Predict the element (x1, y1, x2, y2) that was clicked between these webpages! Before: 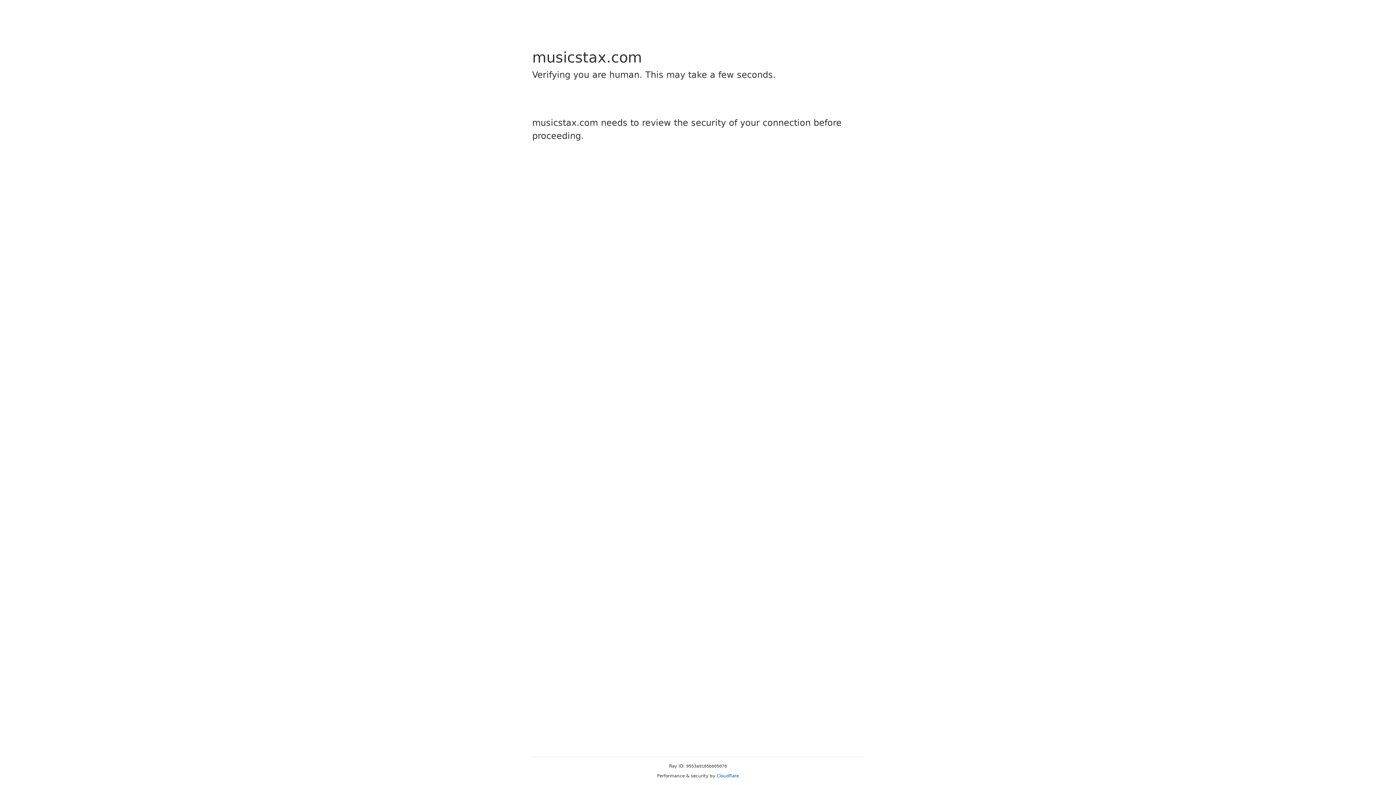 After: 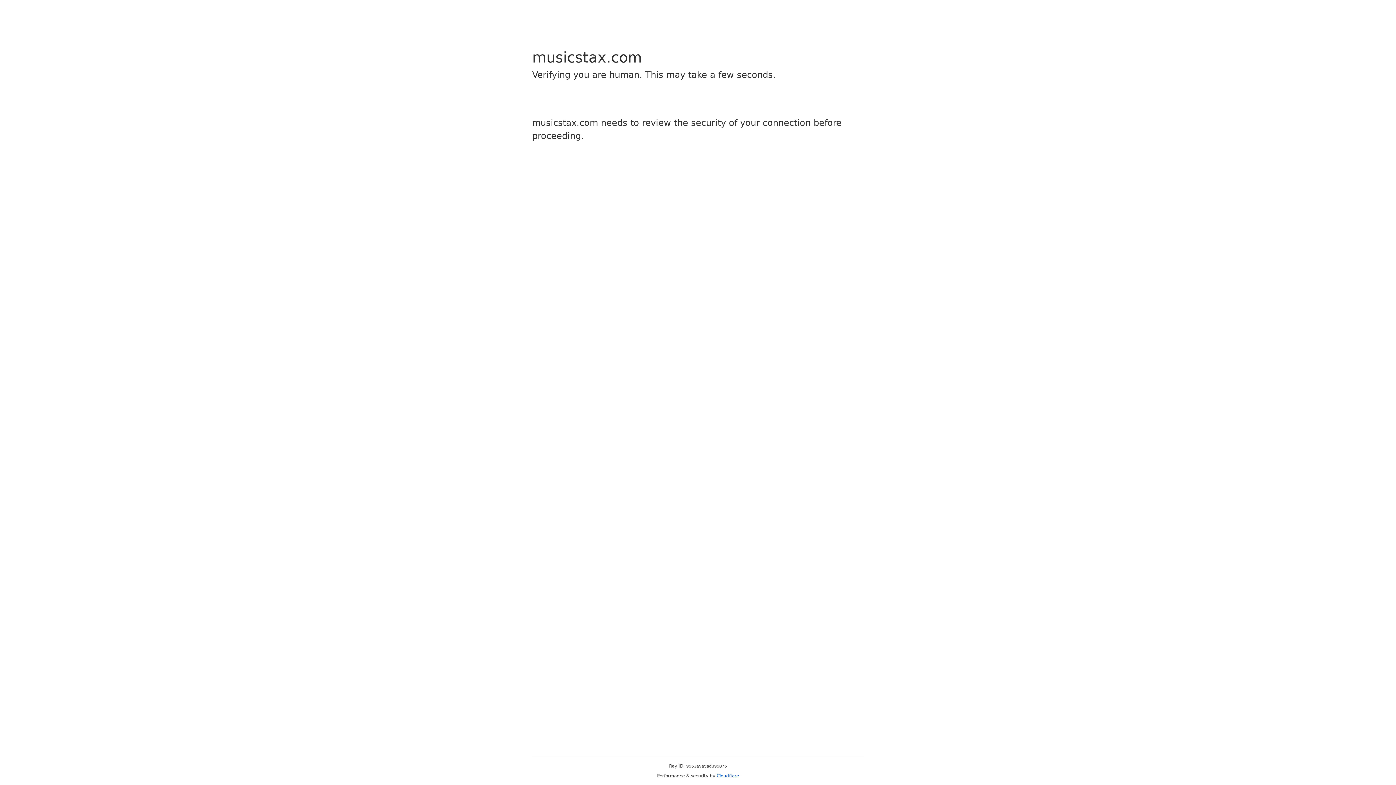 Action: bbox: (716, 773, 739, 778) label: Cloudflare